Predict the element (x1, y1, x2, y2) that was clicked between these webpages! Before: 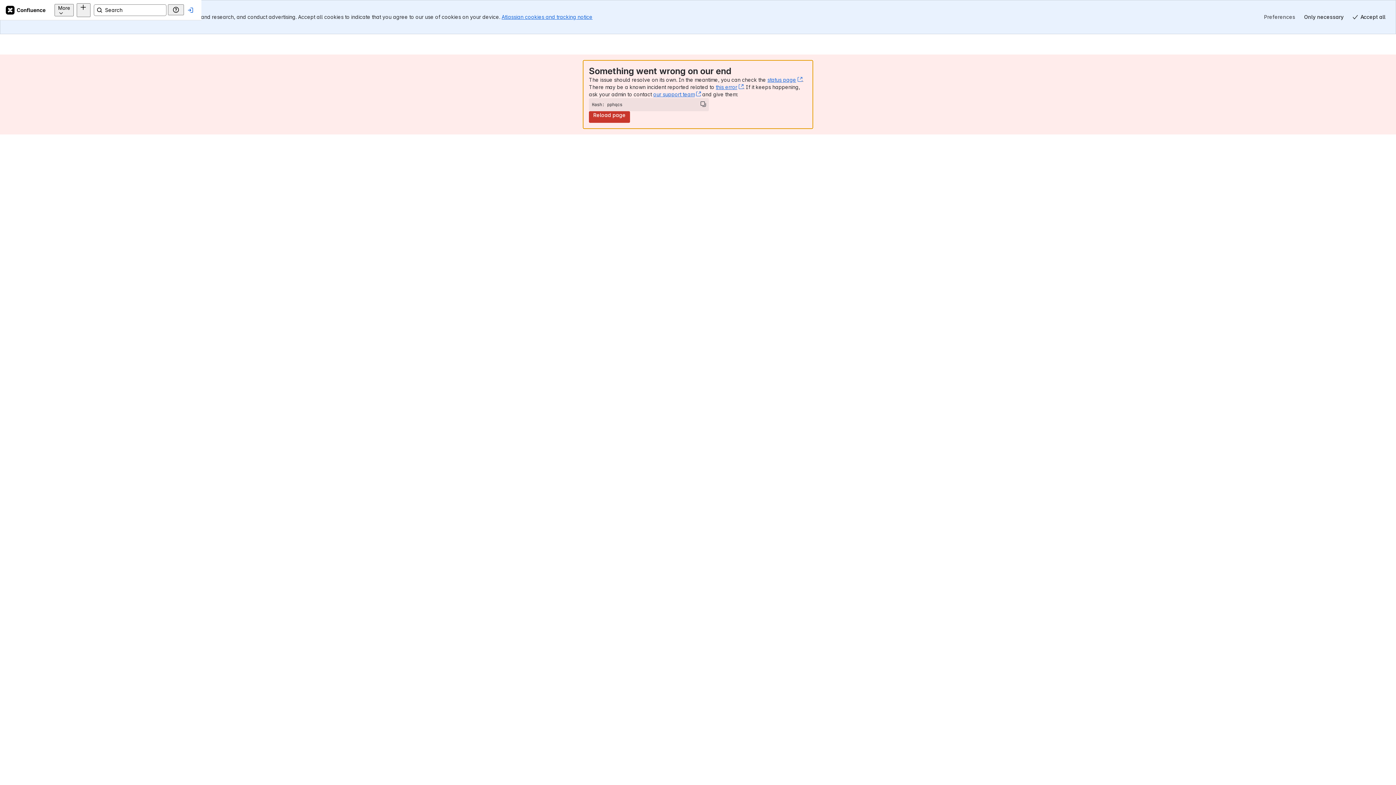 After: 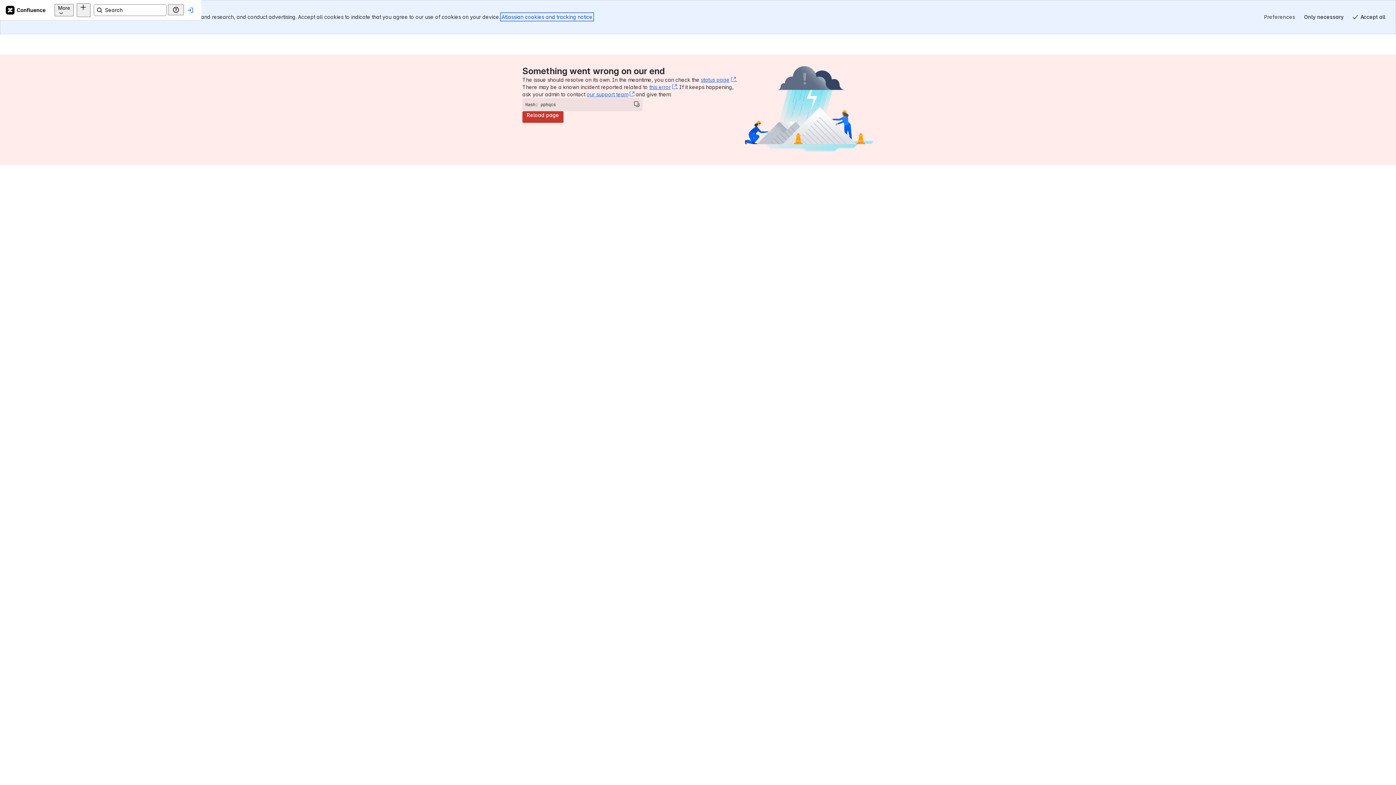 Action: bbox: (501, 13, 592, 20) label: Atlassian cookies and tracking notice
, (opens new window)